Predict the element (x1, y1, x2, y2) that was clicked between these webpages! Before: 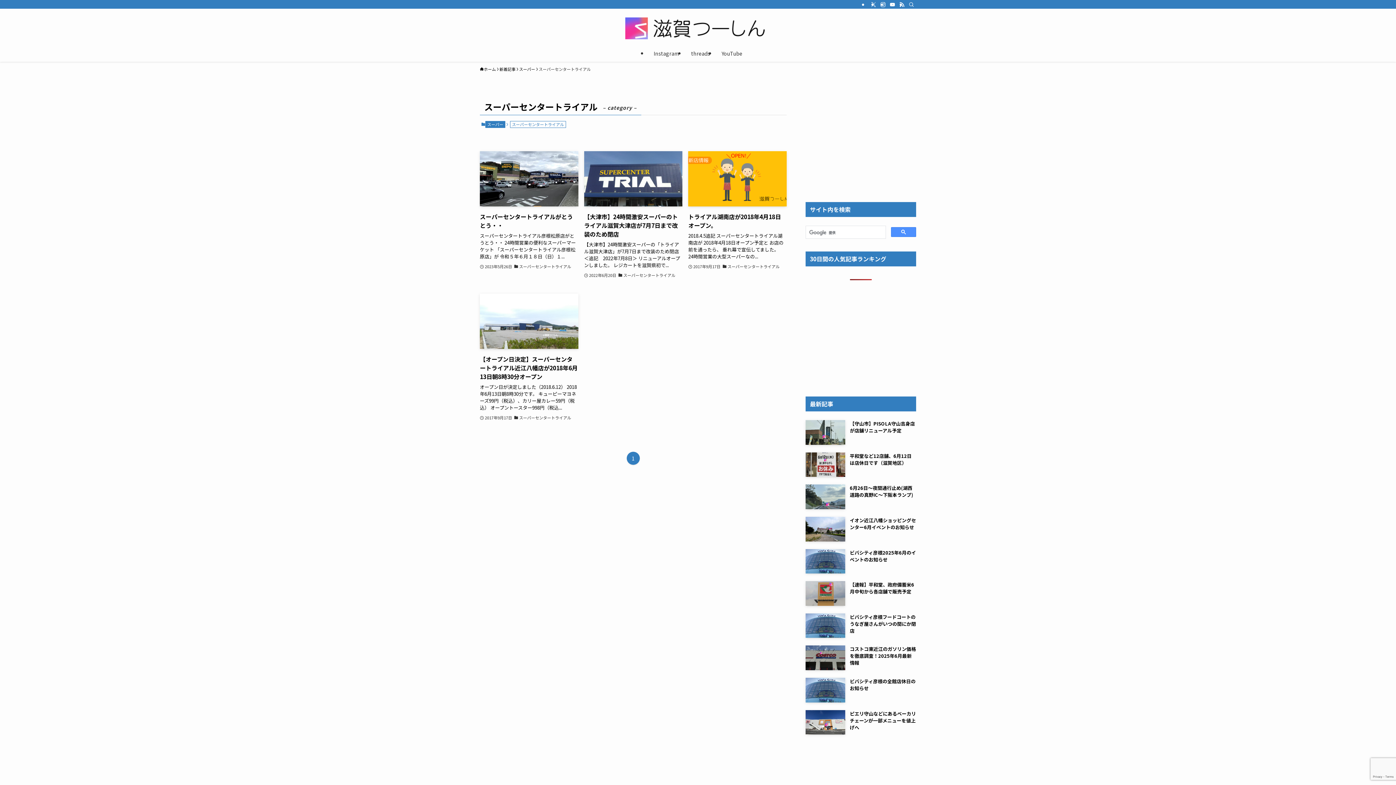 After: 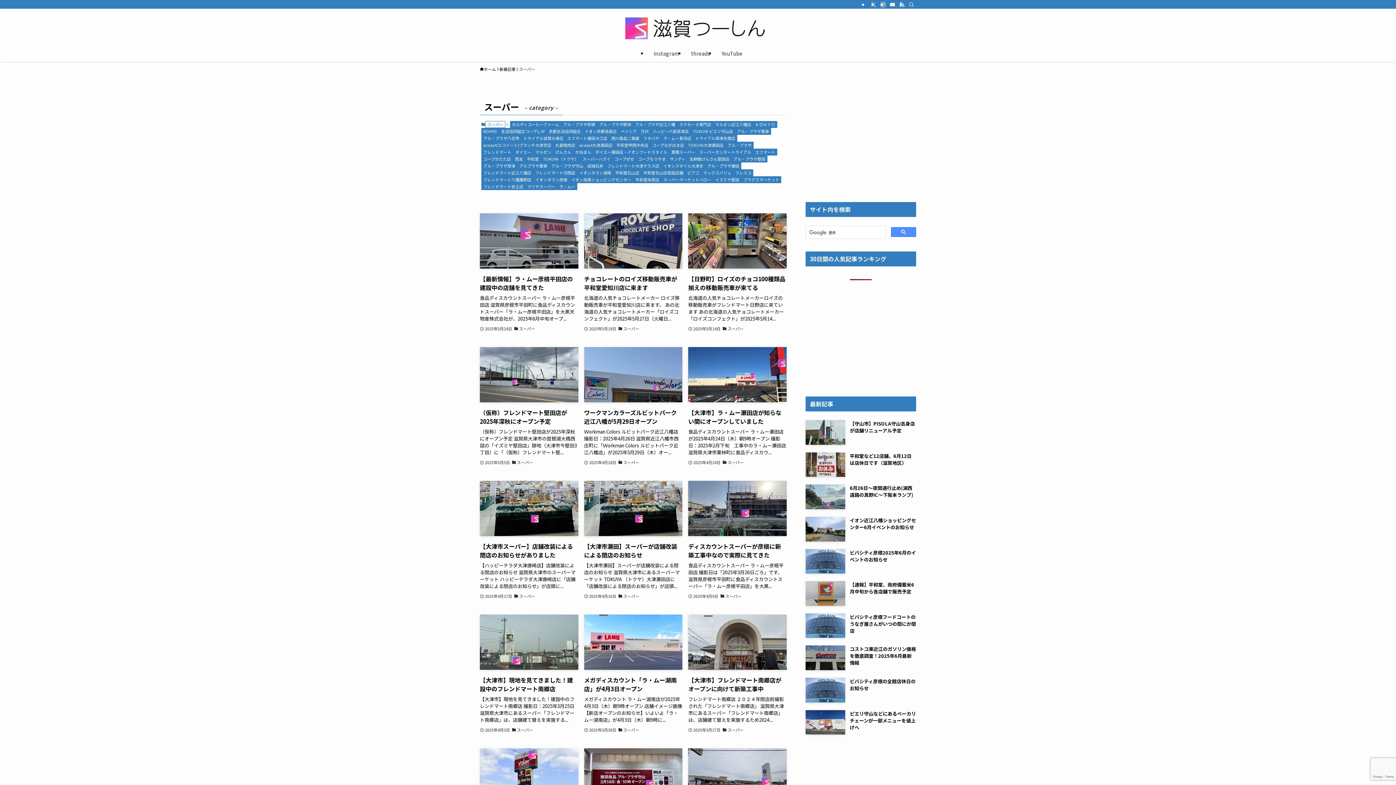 Action: bbox: (485, 121, 505, 128) label: スーパー